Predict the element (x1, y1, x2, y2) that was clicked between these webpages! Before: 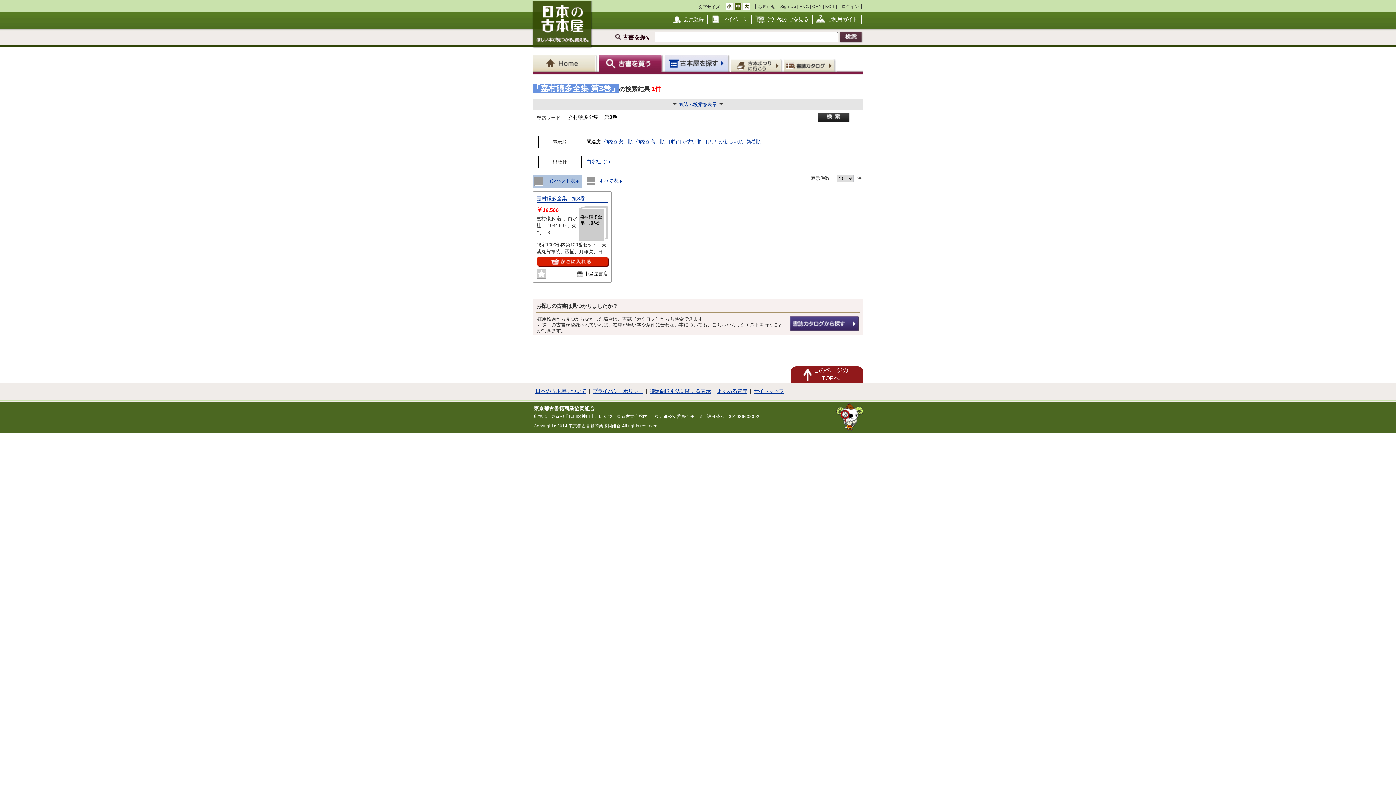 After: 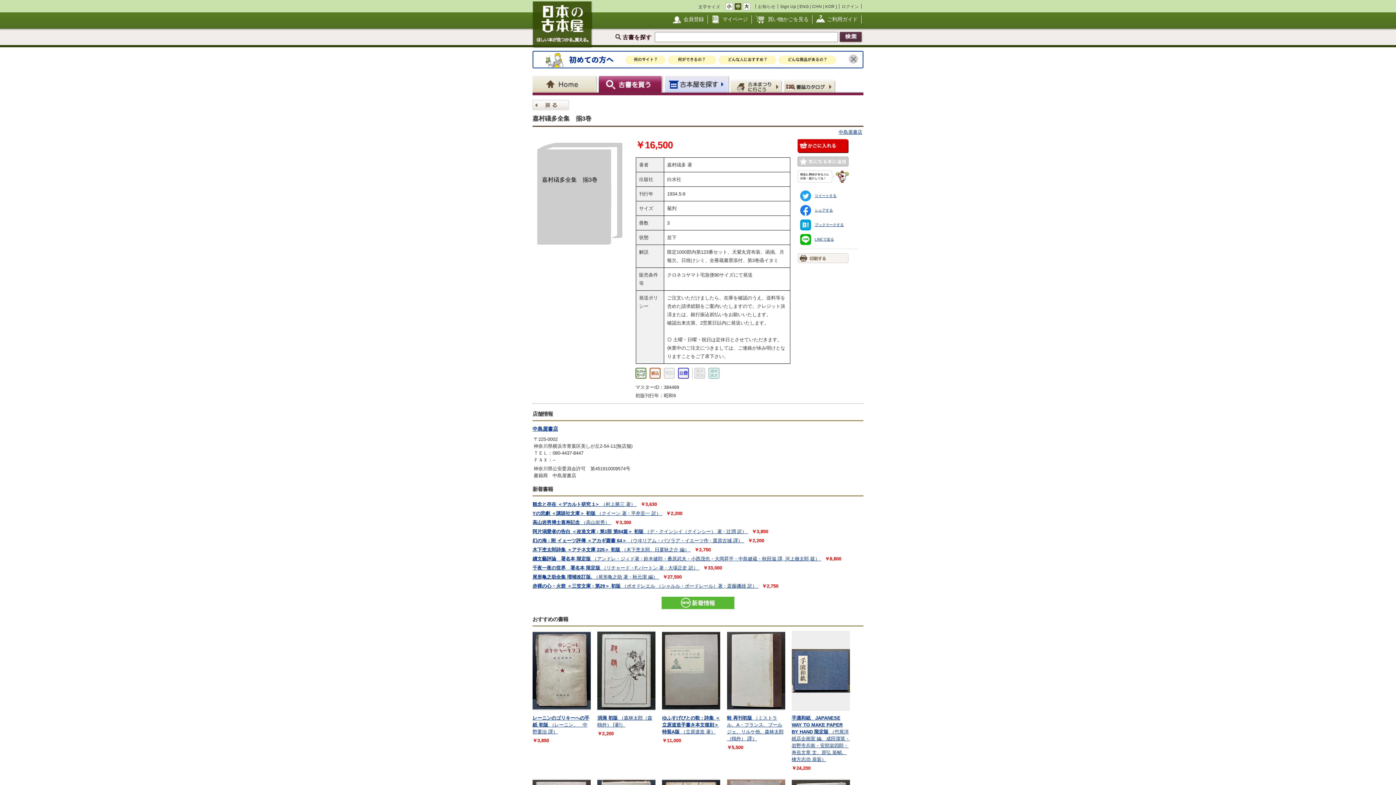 Action: bbox: (536, 195, 585, 201) label: 嘉村礒多全集　揃3巻